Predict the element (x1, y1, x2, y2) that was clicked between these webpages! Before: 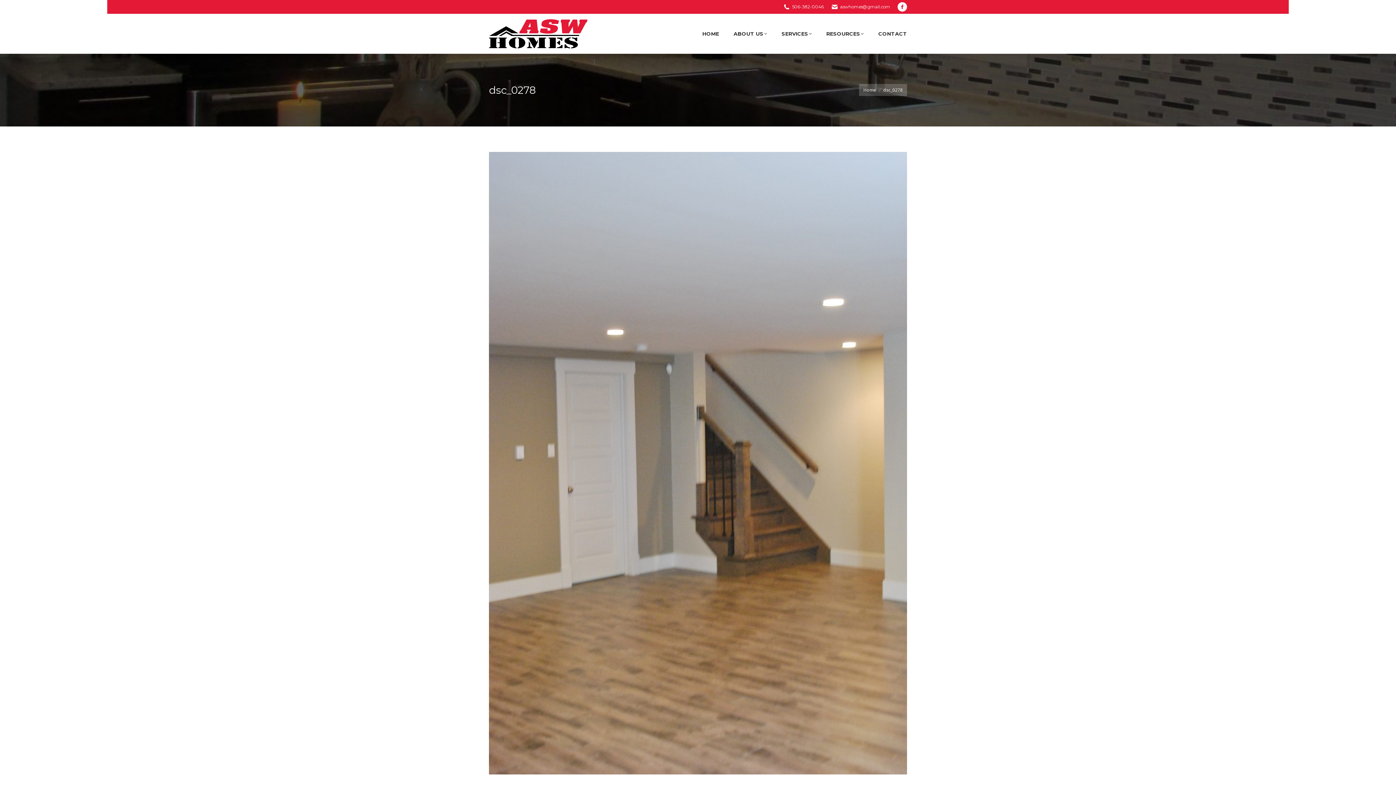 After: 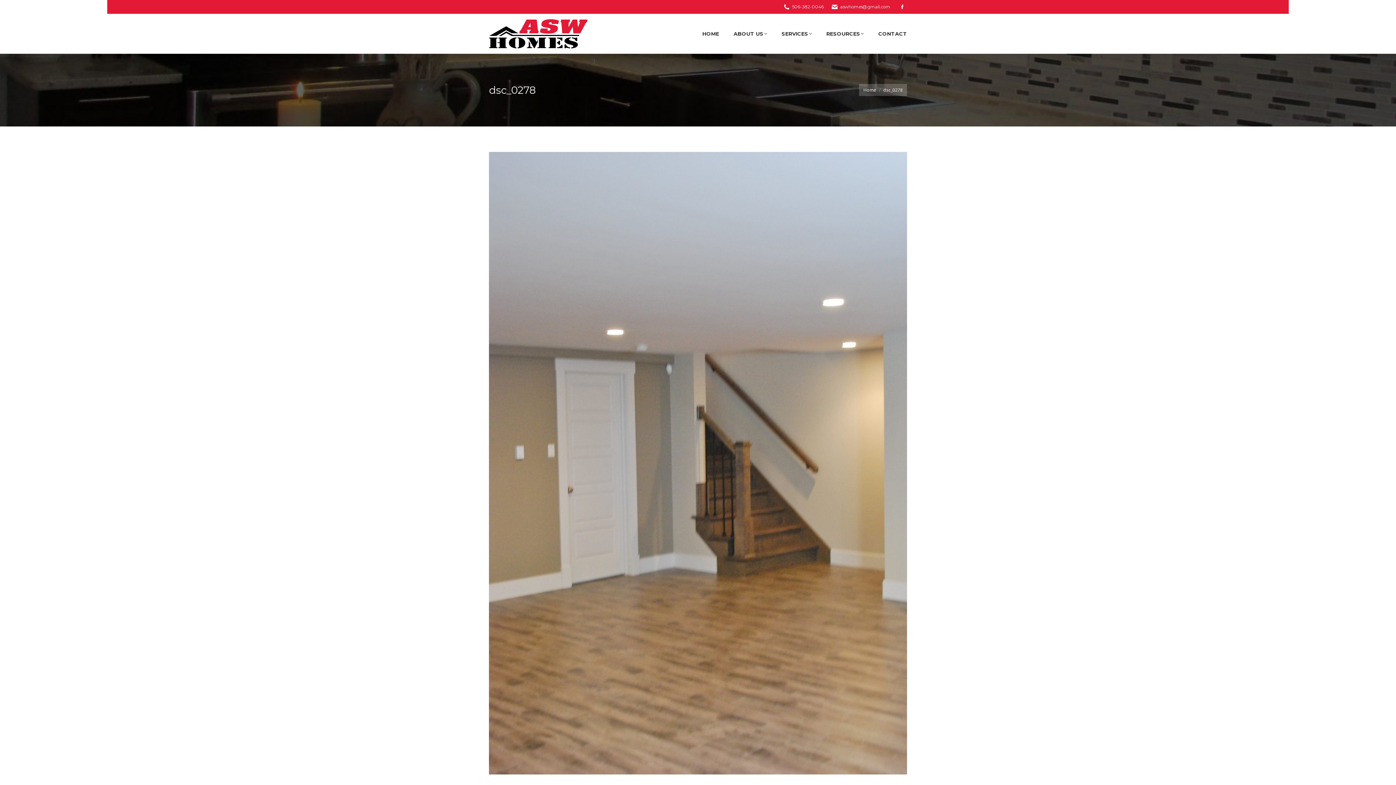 Action: label: Facebook page opens in new window bbox: (897, 2, 907, 11)